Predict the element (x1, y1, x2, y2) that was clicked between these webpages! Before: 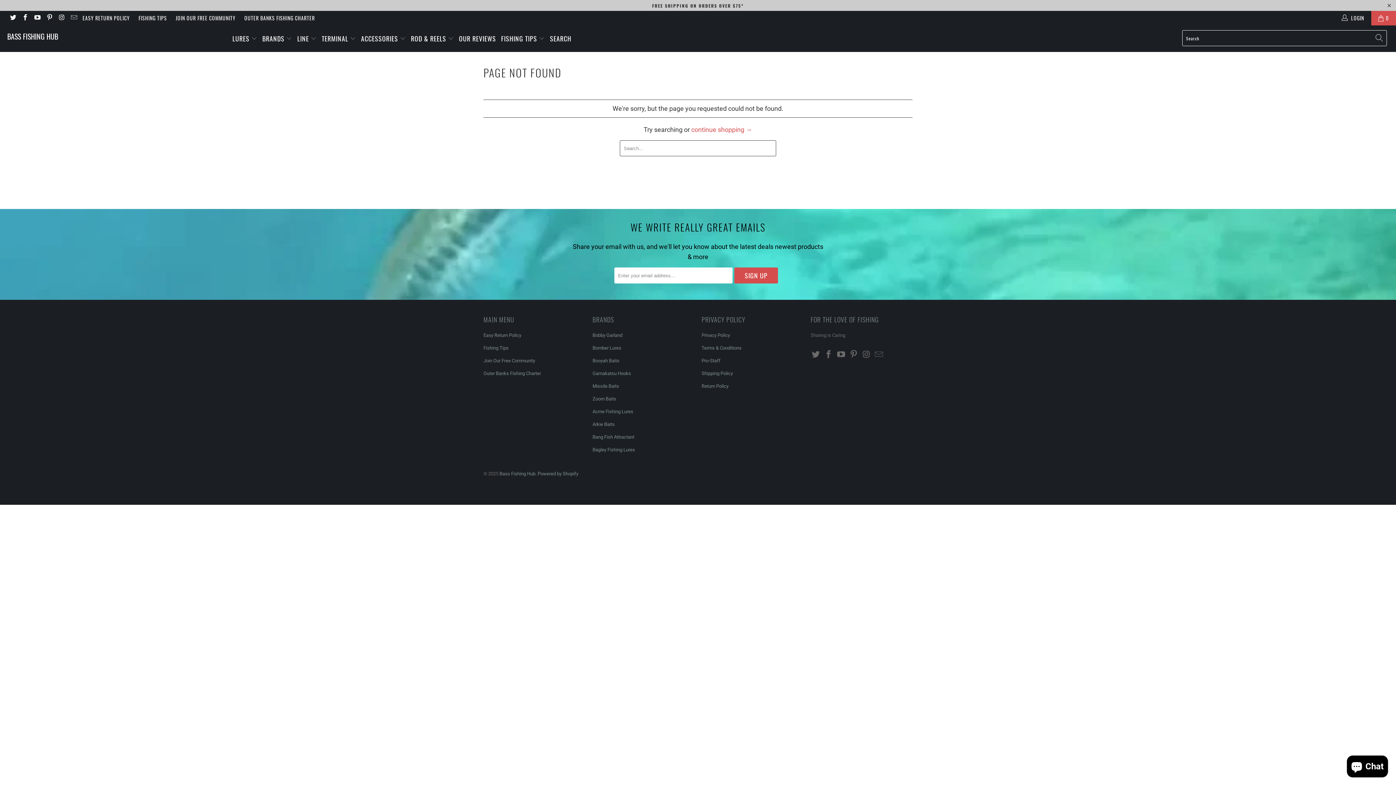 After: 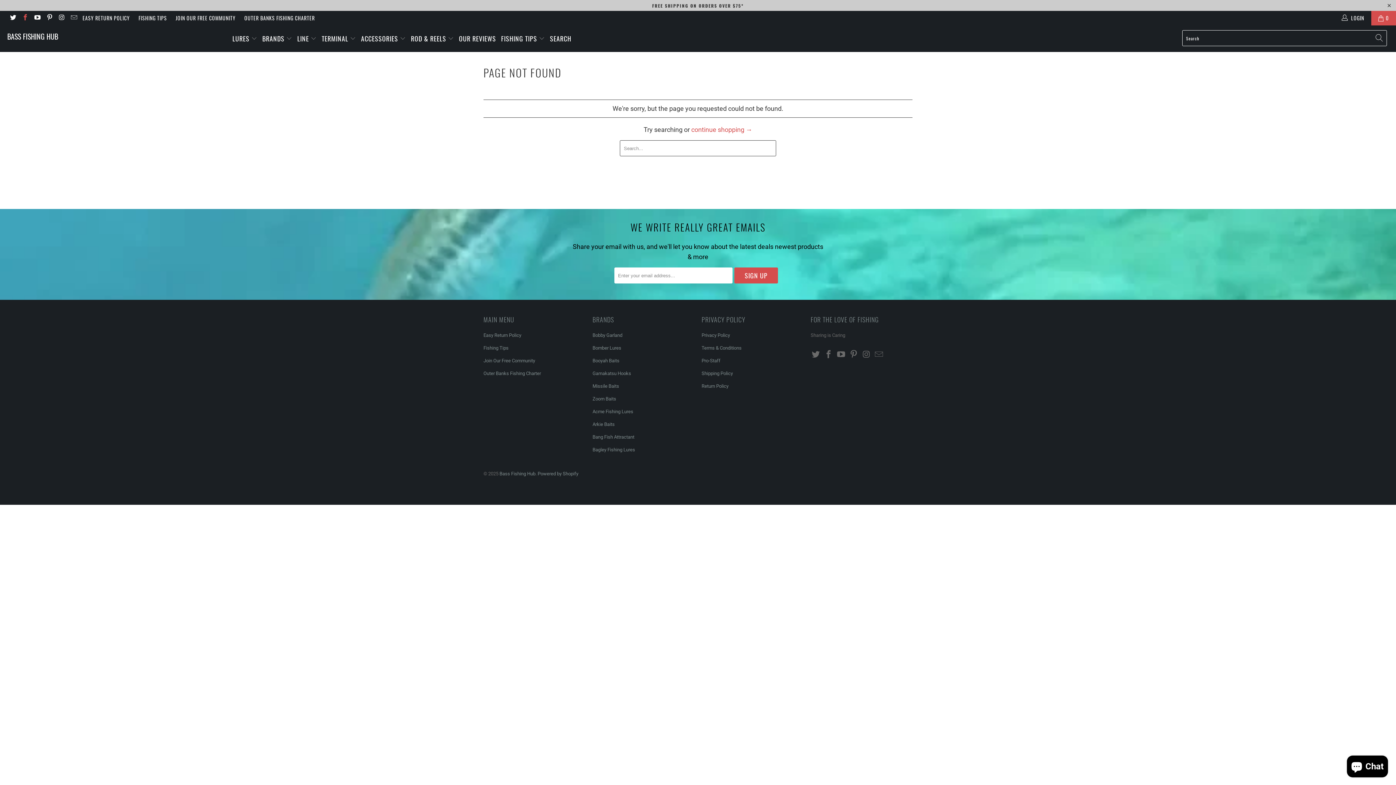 Action: bbox: (21, 15, 28, 21)